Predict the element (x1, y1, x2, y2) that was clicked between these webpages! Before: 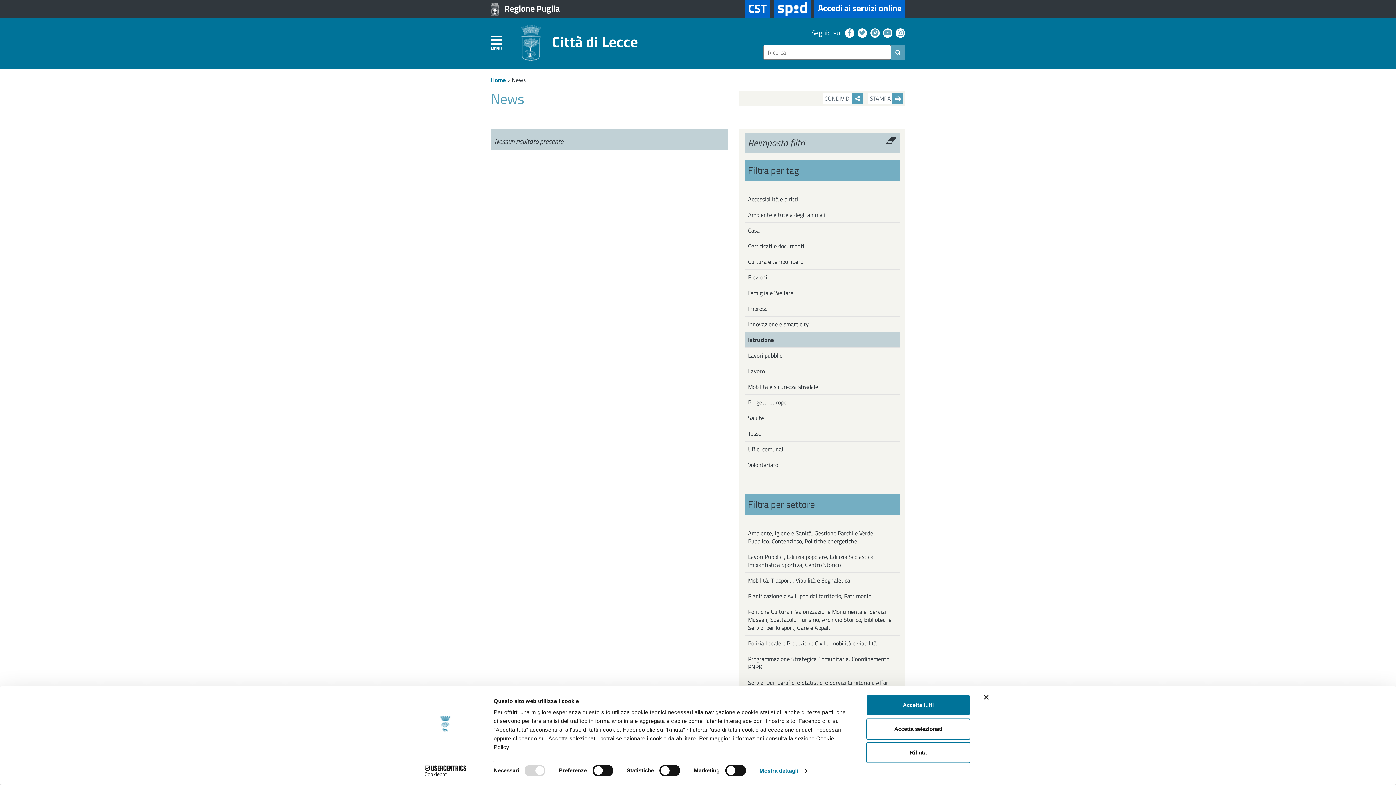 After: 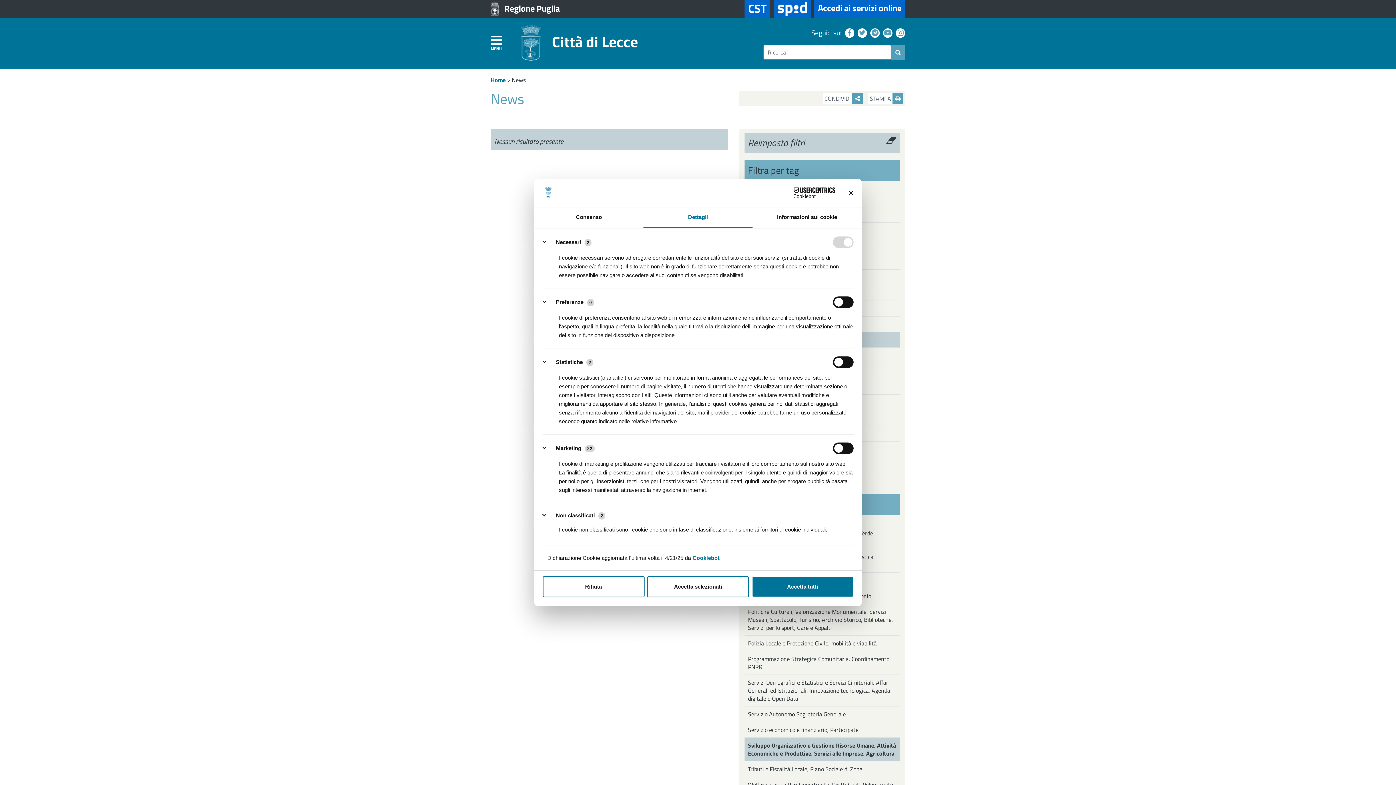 Action: bbox: (759, 765, 806, 776) label: Mostra dettagli